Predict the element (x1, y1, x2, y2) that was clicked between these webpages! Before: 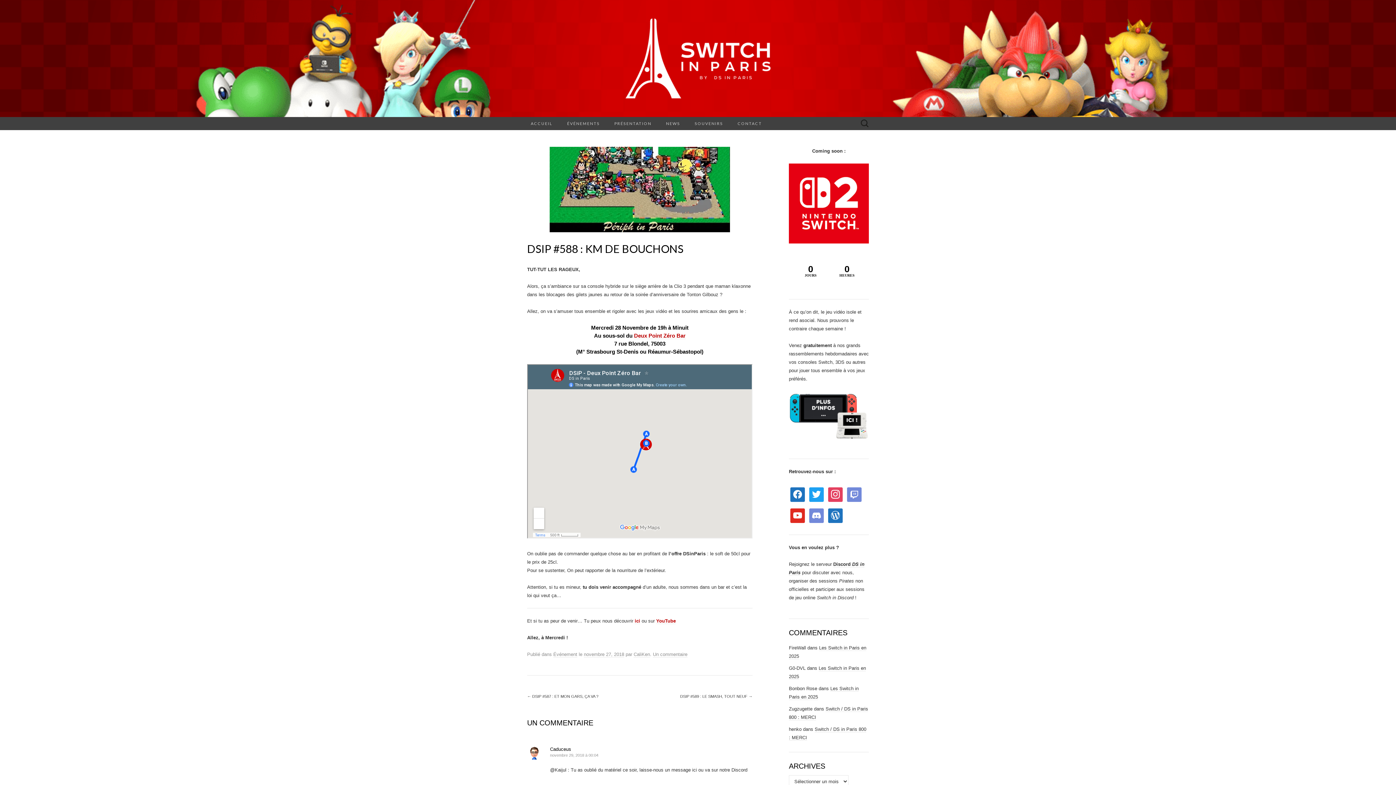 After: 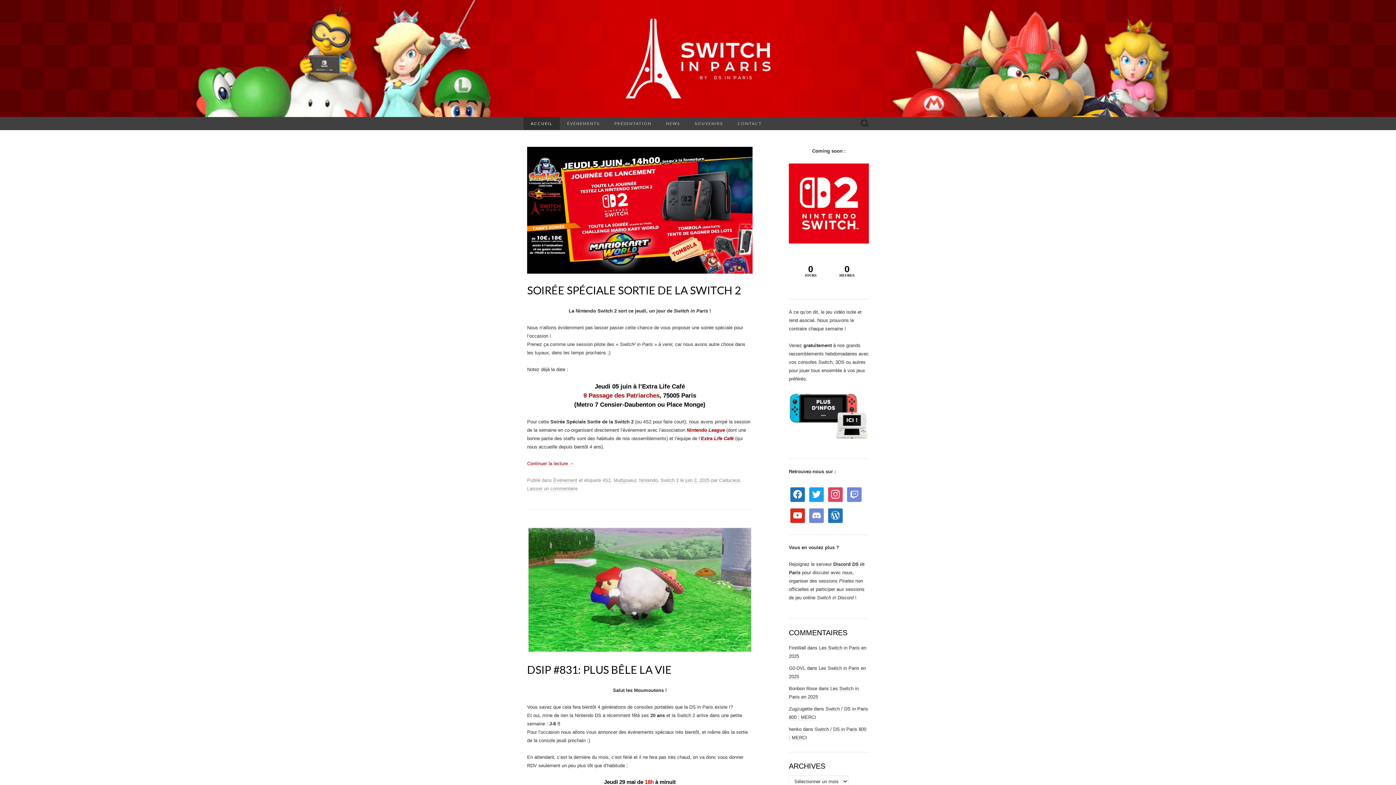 Action: bbox: (523, 117, 560, 130) label: ACCUEIL